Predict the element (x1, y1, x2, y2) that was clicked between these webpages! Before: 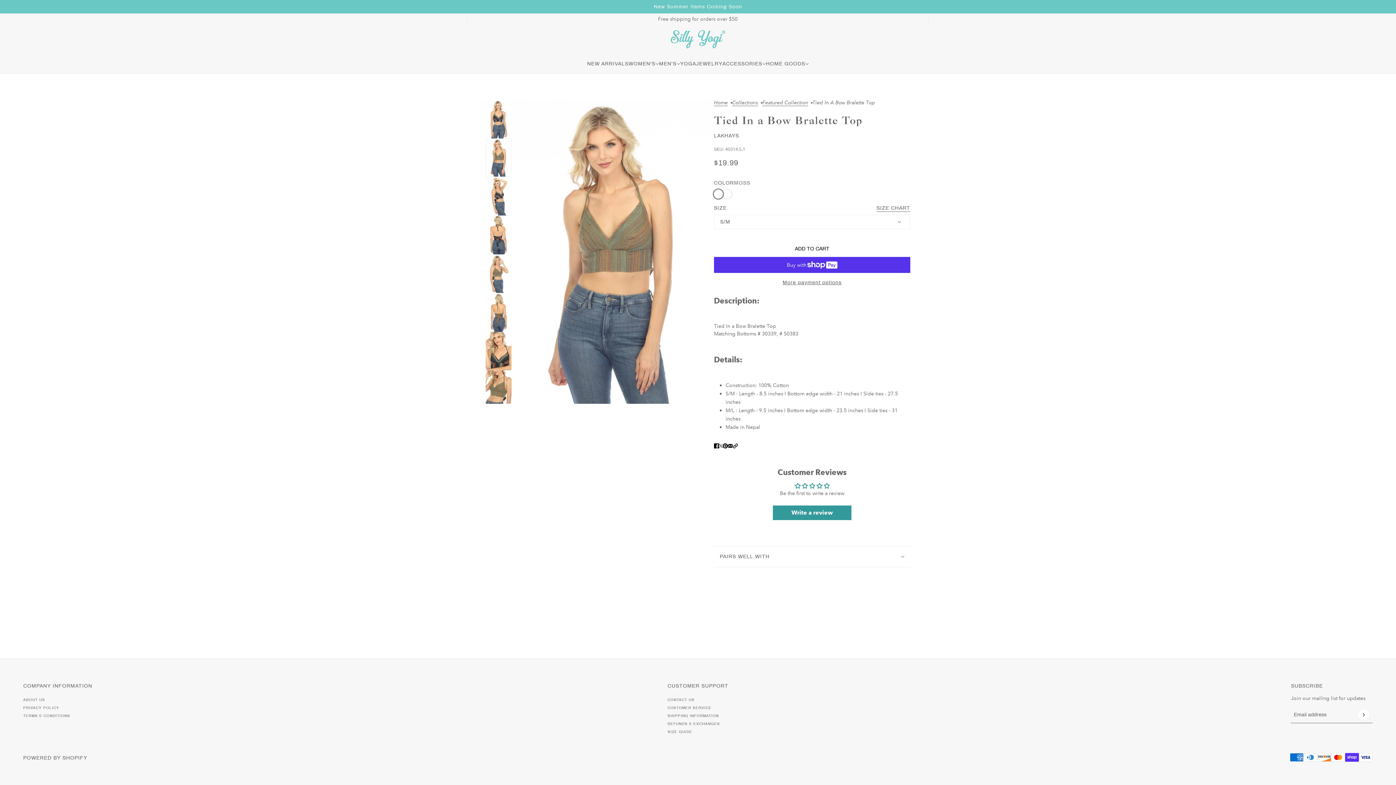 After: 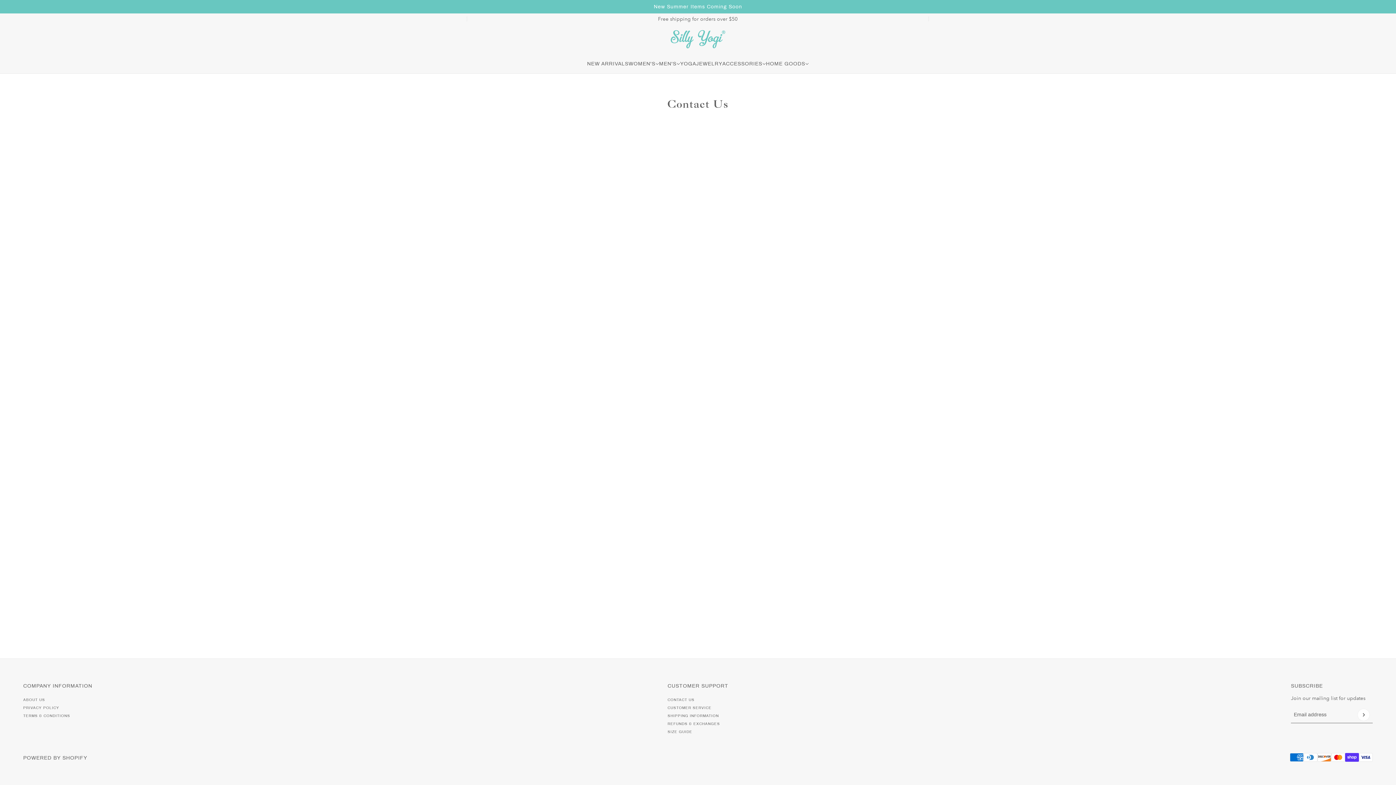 Action: label: CONTACT US bbox: (667, 698, 694, 702)